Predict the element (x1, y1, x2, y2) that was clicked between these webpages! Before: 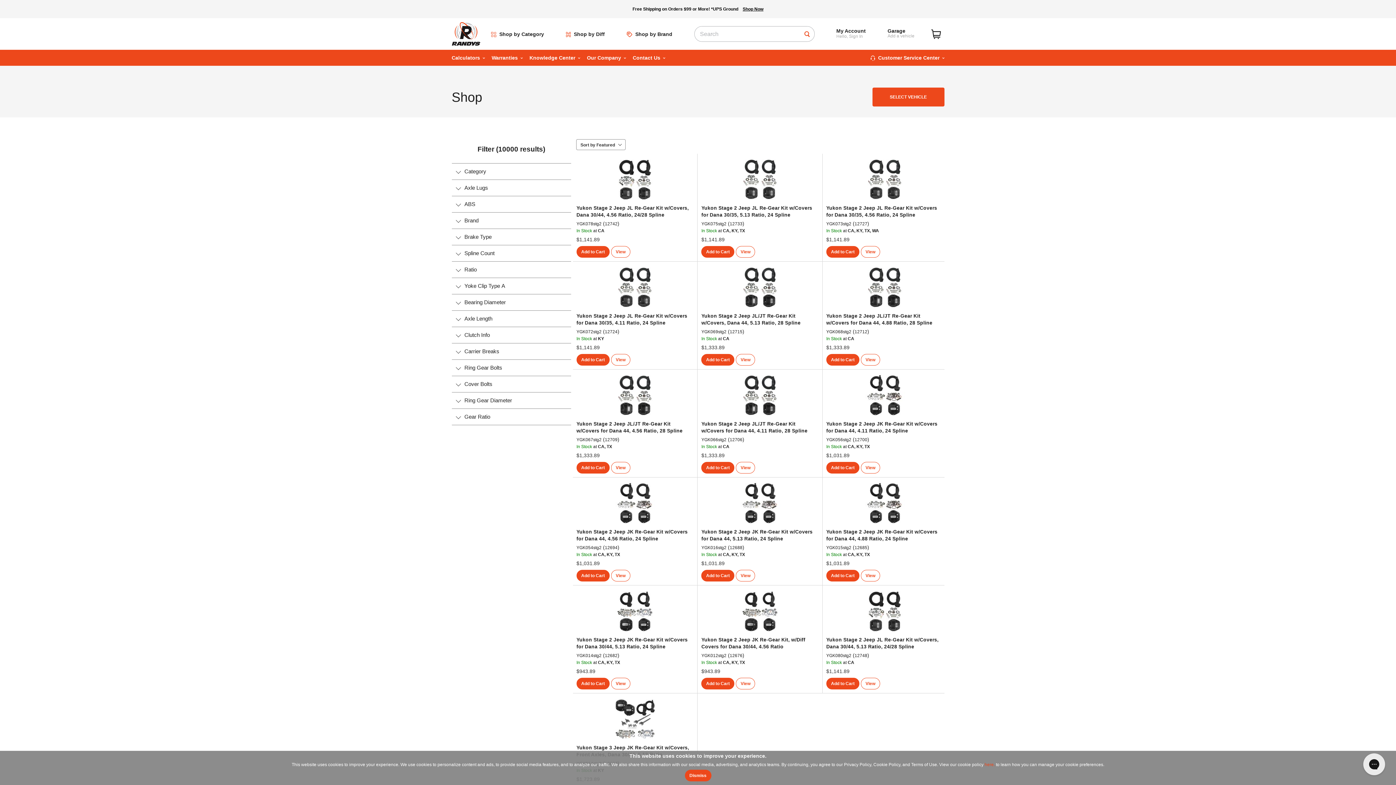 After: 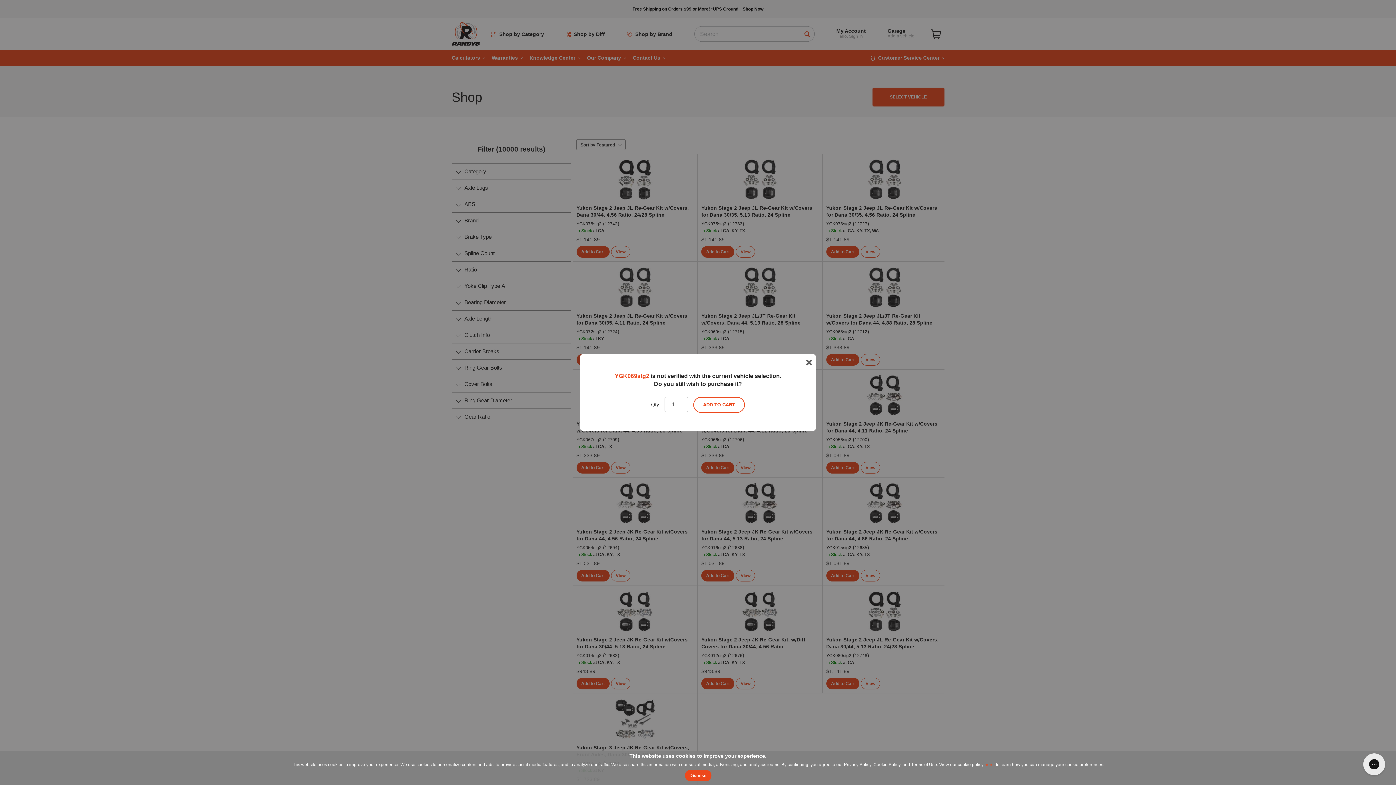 Action: bbox: (701, 354, 734, 365) label: Add to Cart